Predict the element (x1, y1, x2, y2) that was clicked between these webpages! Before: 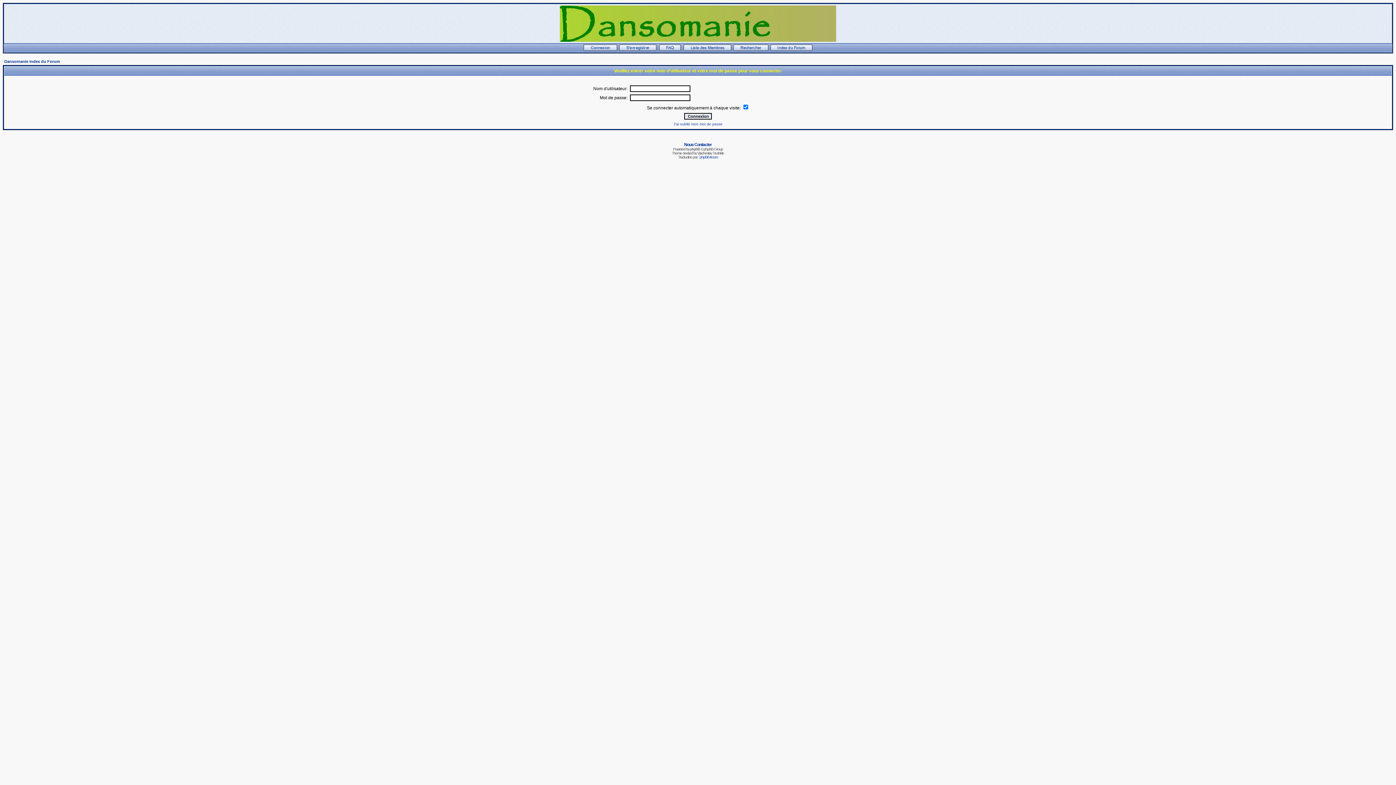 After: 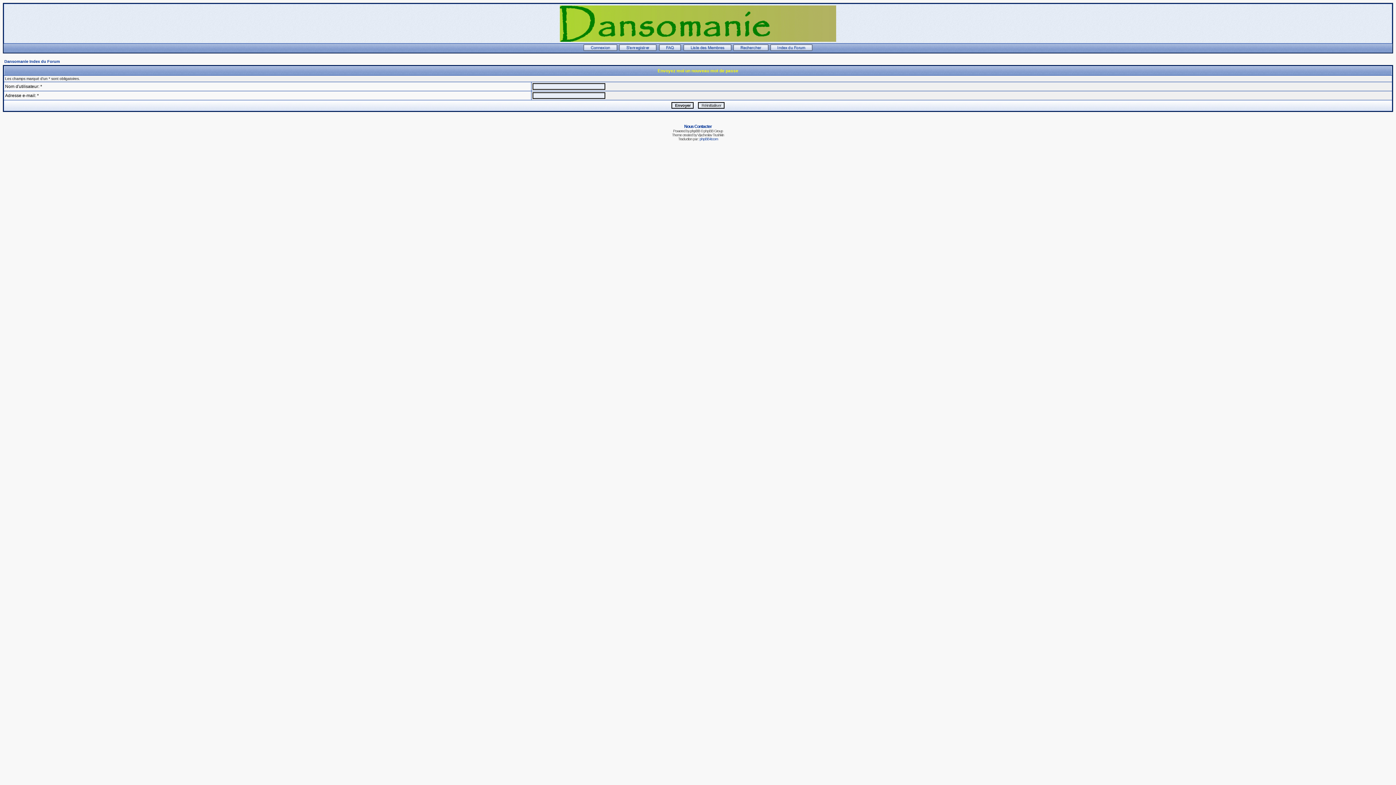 Action: bbox: (673, 122, 722, 126) label: J'ai oublié mon mot de passe